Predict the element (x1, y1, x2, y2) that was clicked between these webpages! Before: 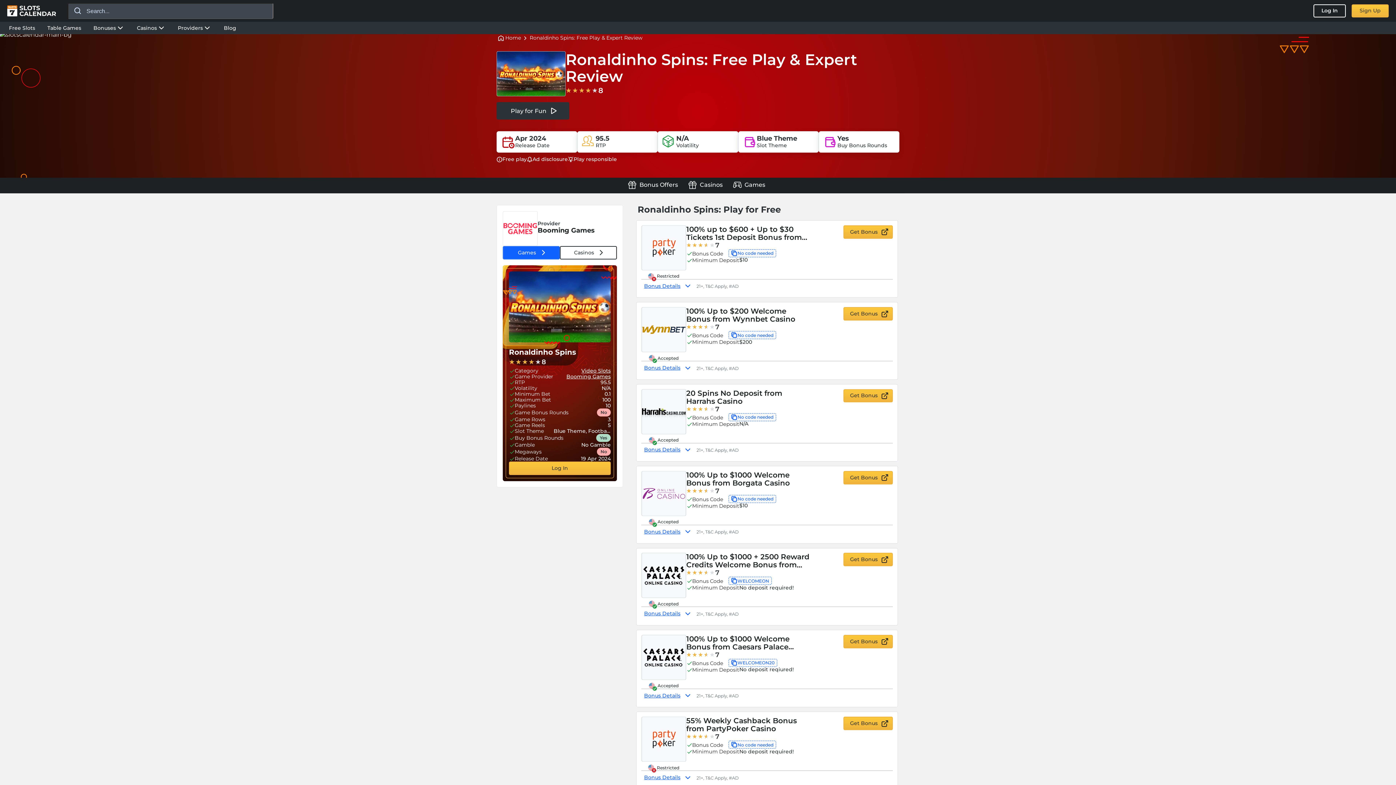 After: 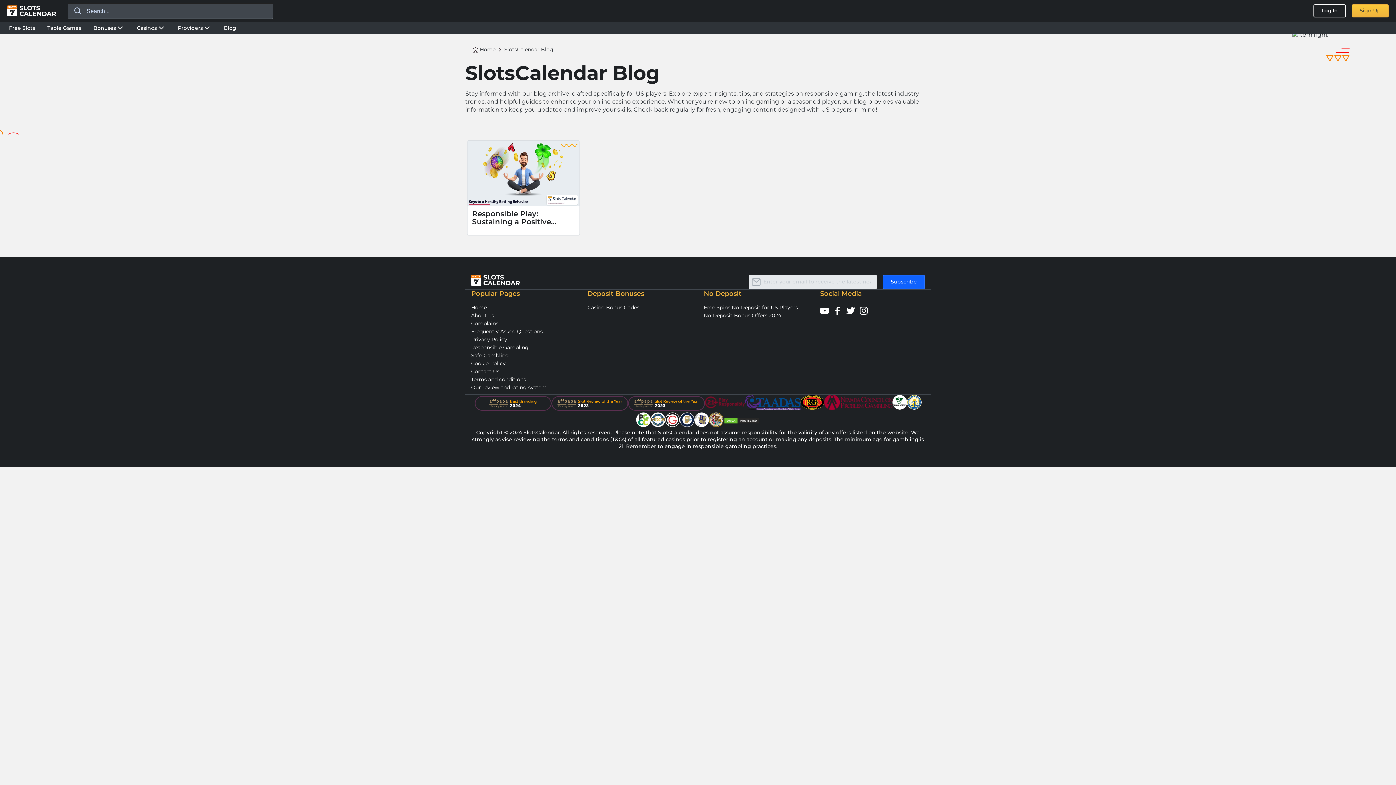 Action: label: Blog bbox: (219, 23, 240, 32)